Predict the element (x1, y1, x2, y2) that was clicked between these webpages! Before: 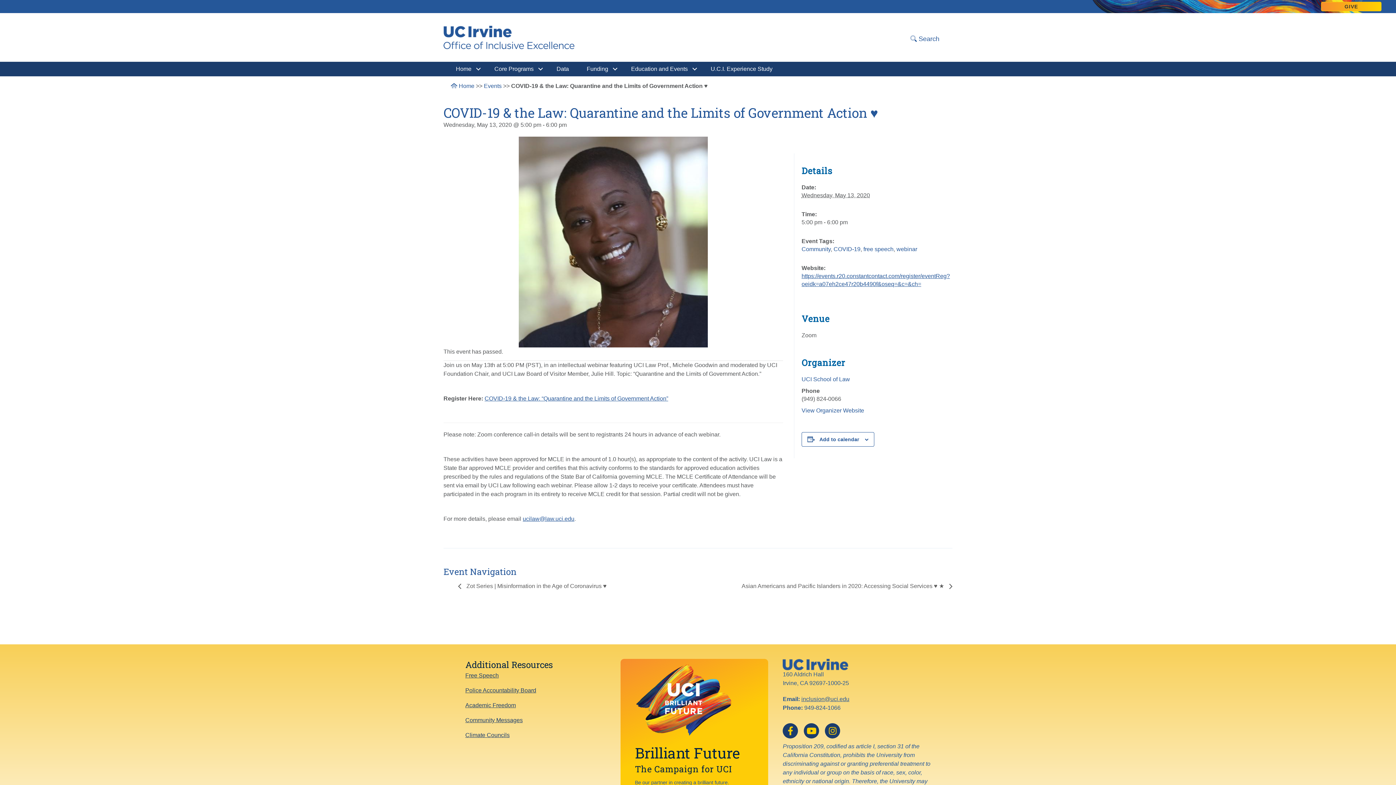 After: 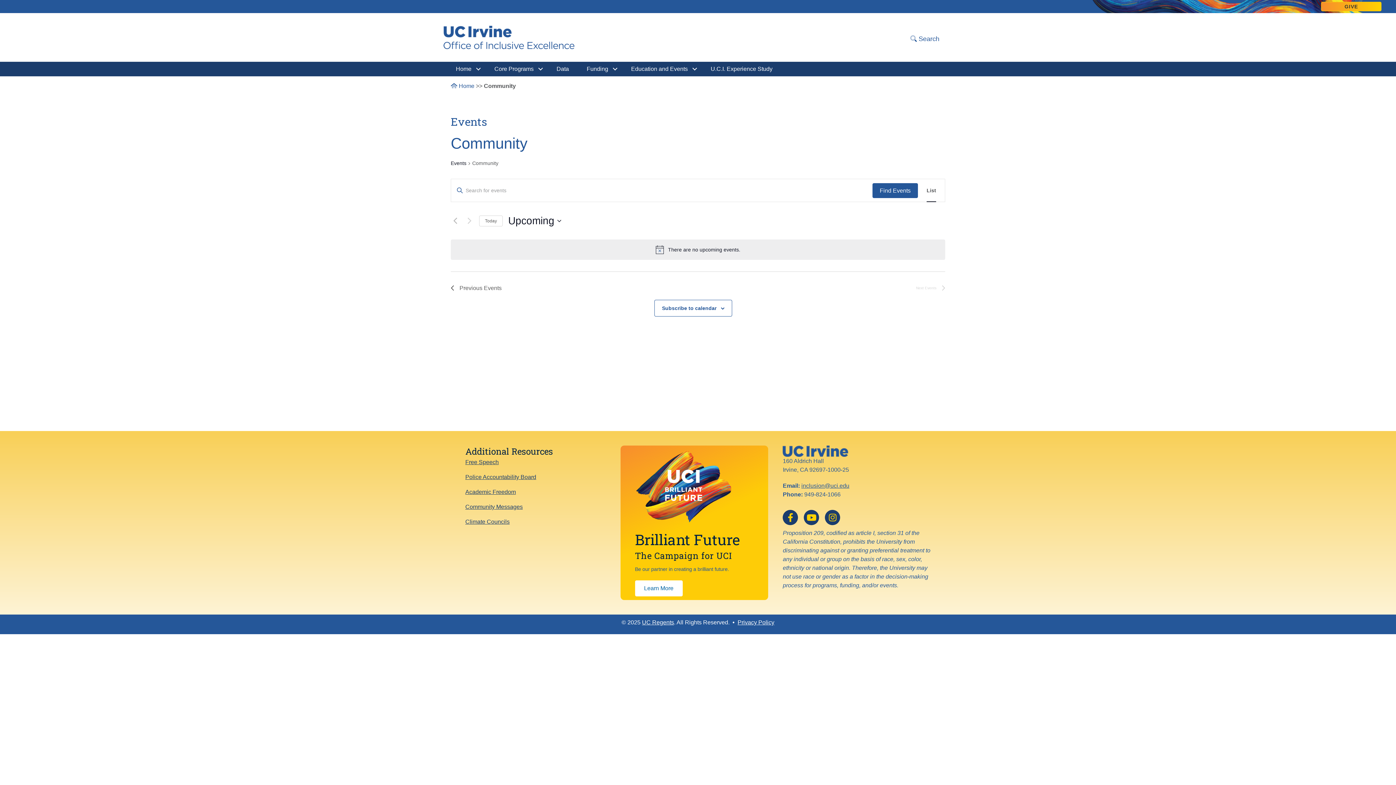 Action: label: Community bbox: (801, 246, 830, 252)